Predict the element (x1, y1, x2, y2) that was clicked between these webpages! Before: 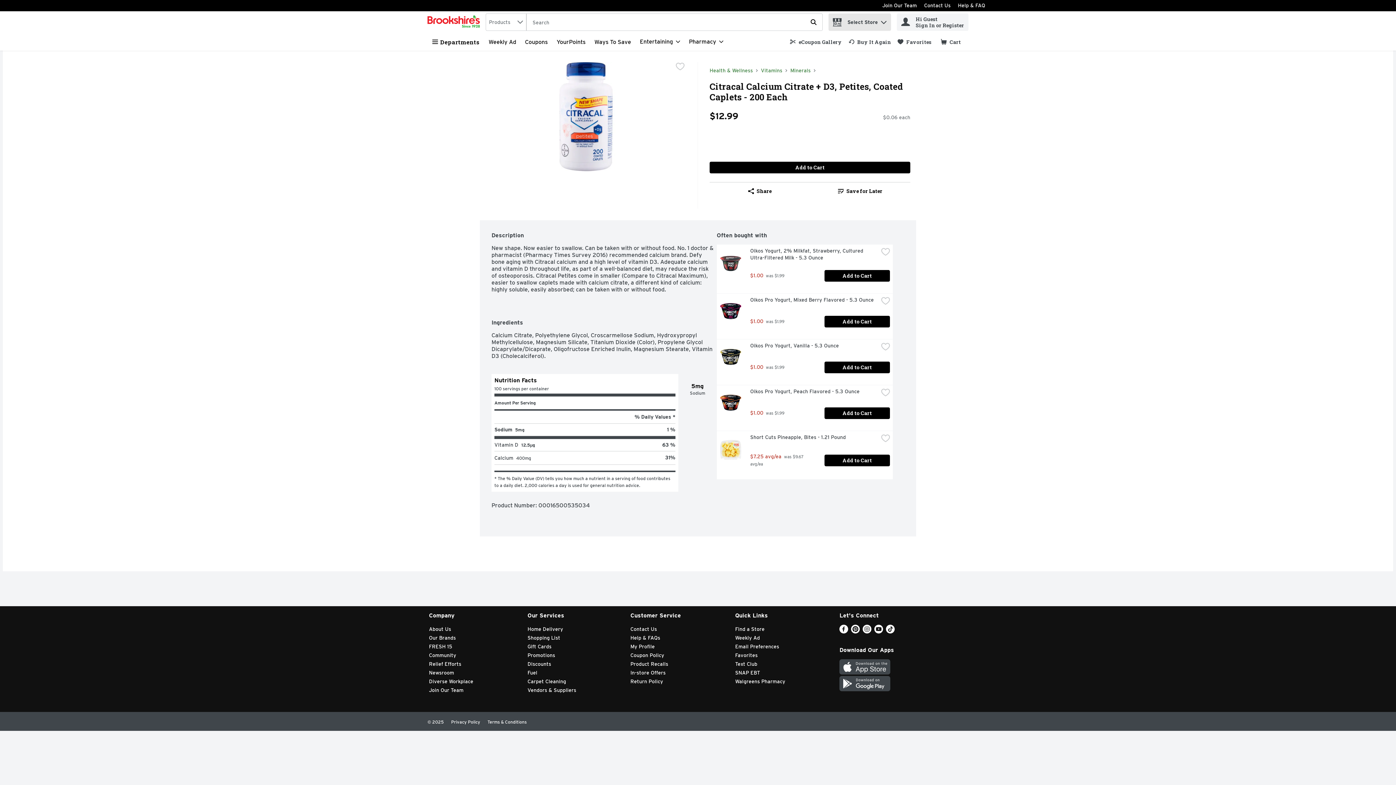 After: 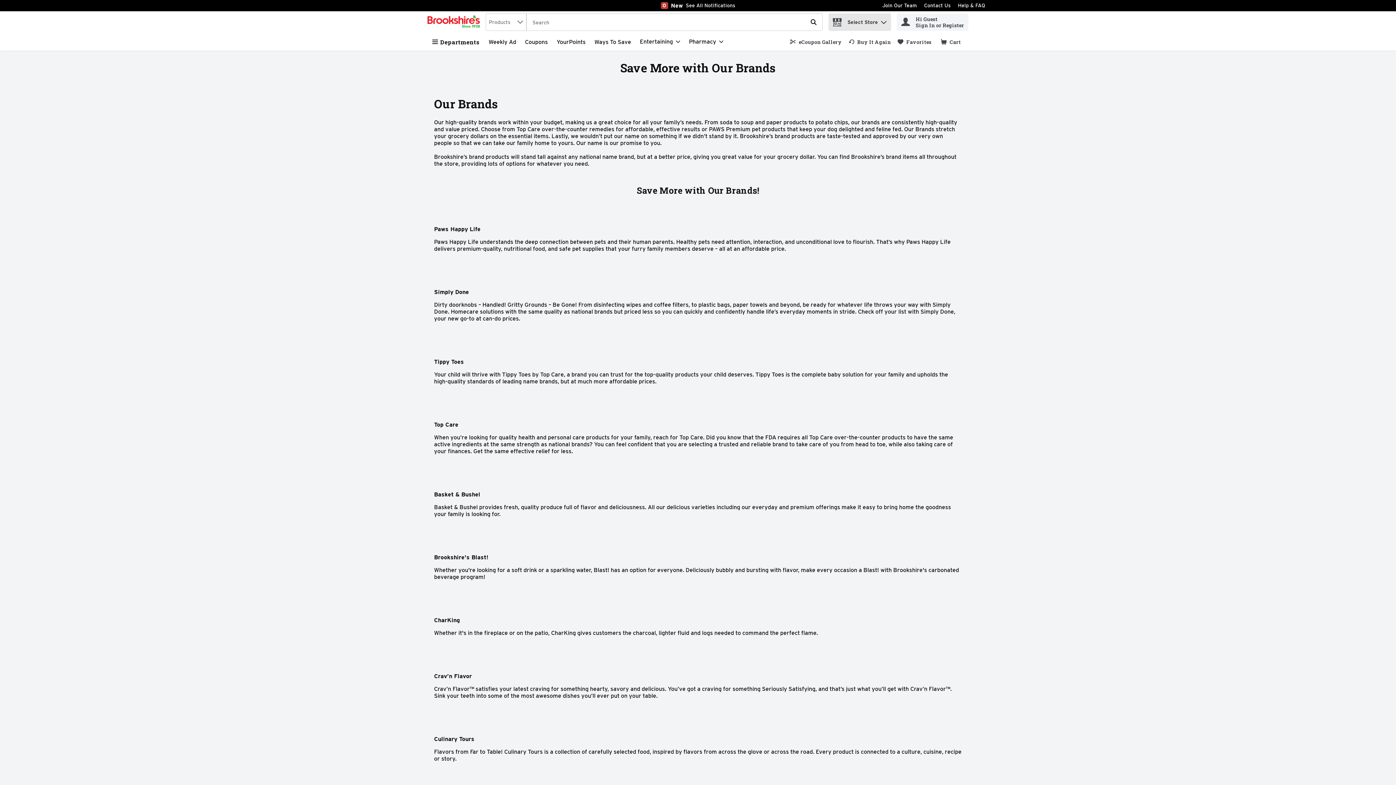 Action: label: Our Brands bbox: (429, 635, 456, 641)